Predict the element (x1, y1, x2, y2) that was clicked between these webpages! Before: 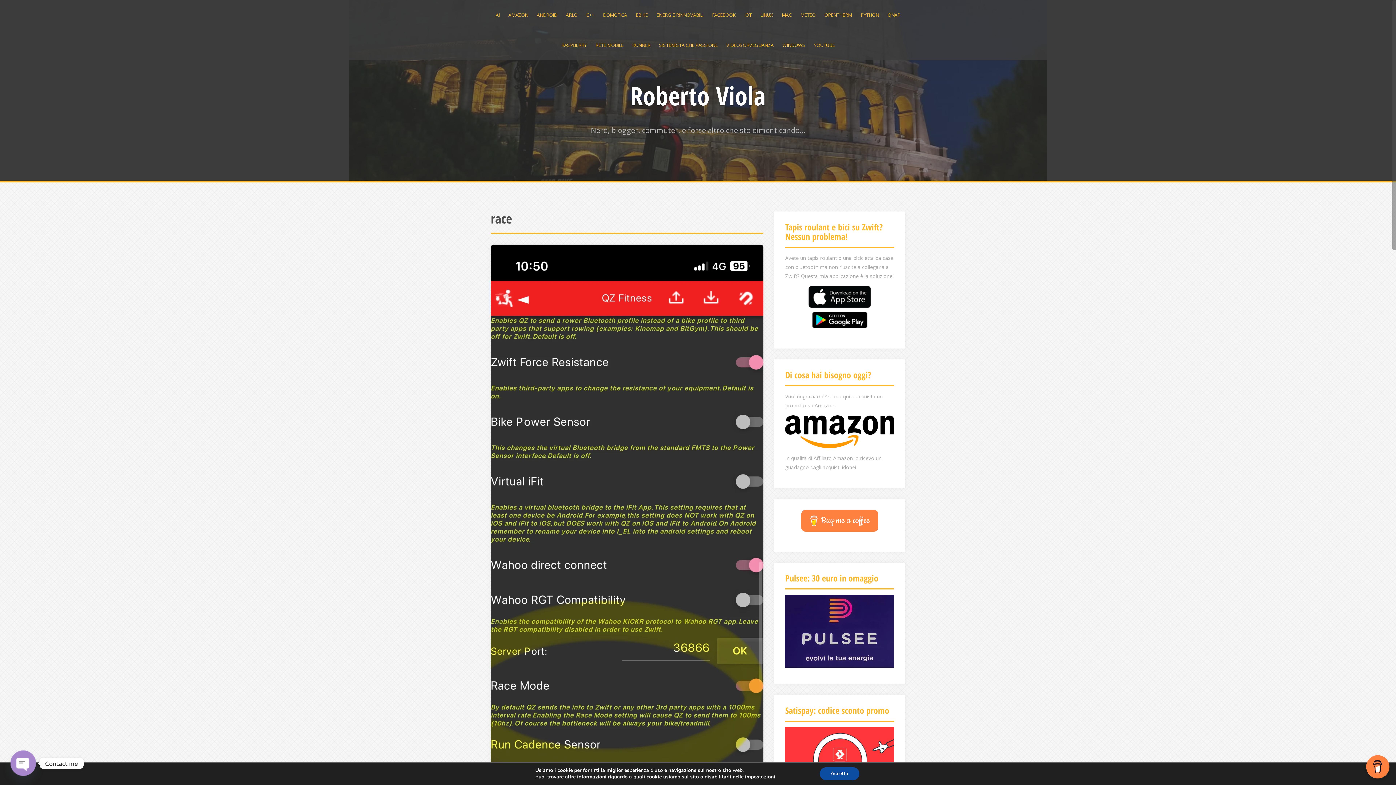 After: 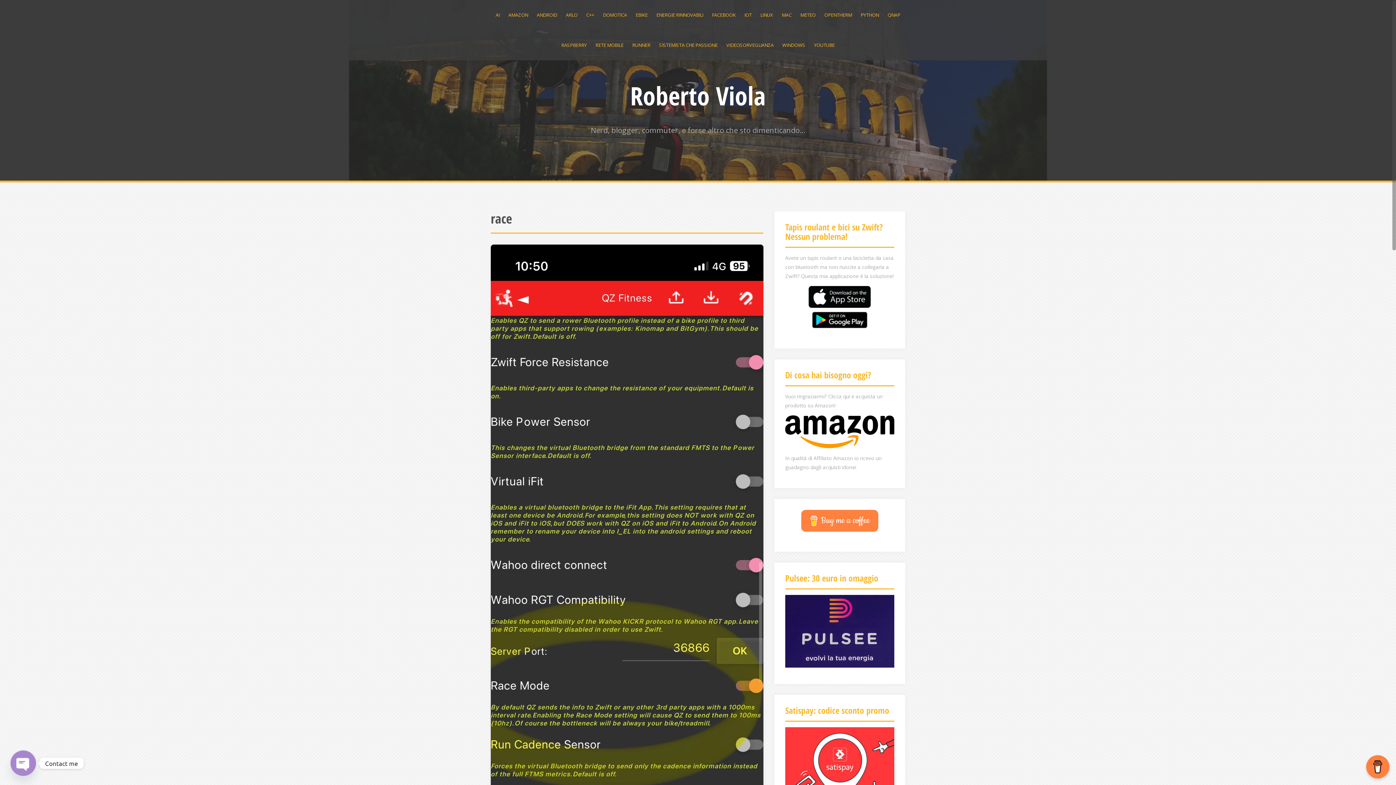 Action: label: Accetta bbox: (819, 767, 859, 780)